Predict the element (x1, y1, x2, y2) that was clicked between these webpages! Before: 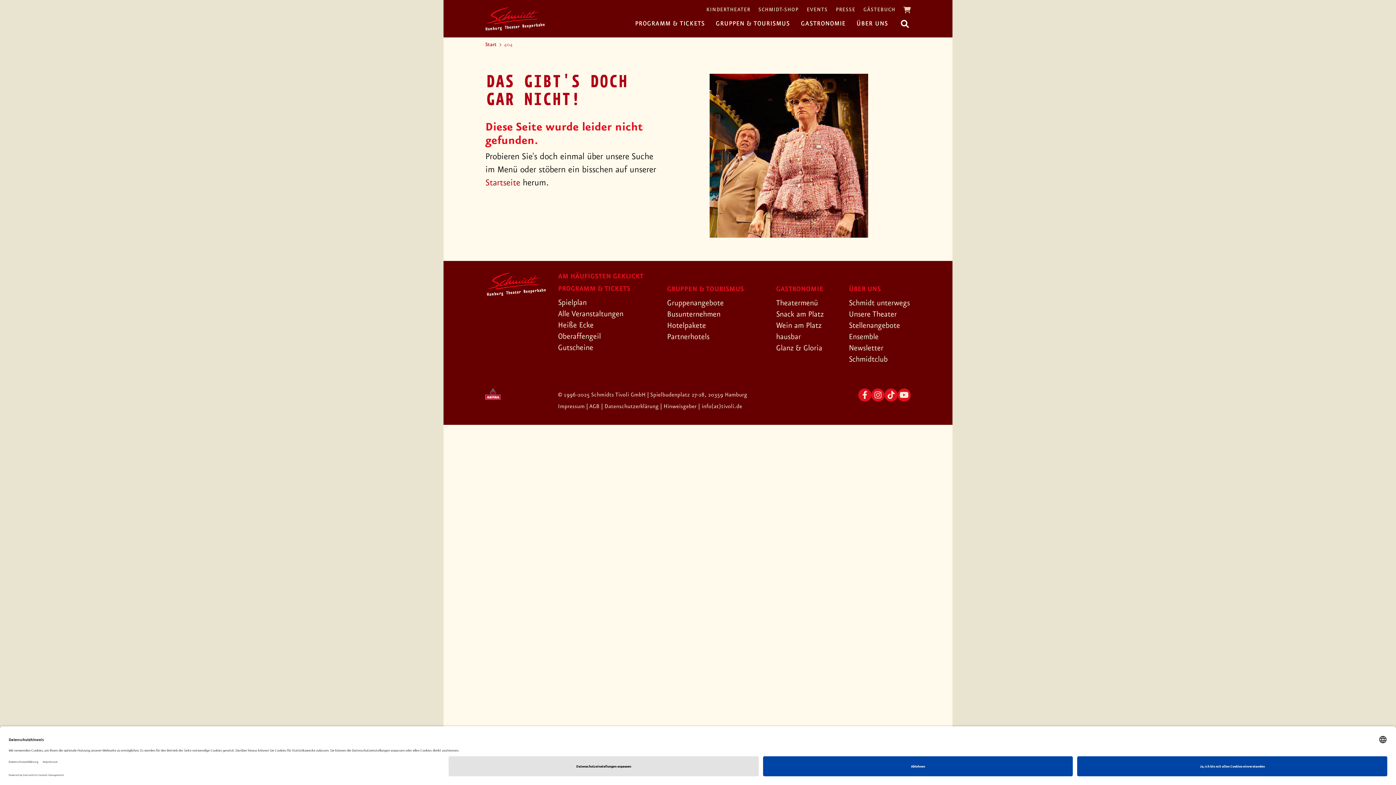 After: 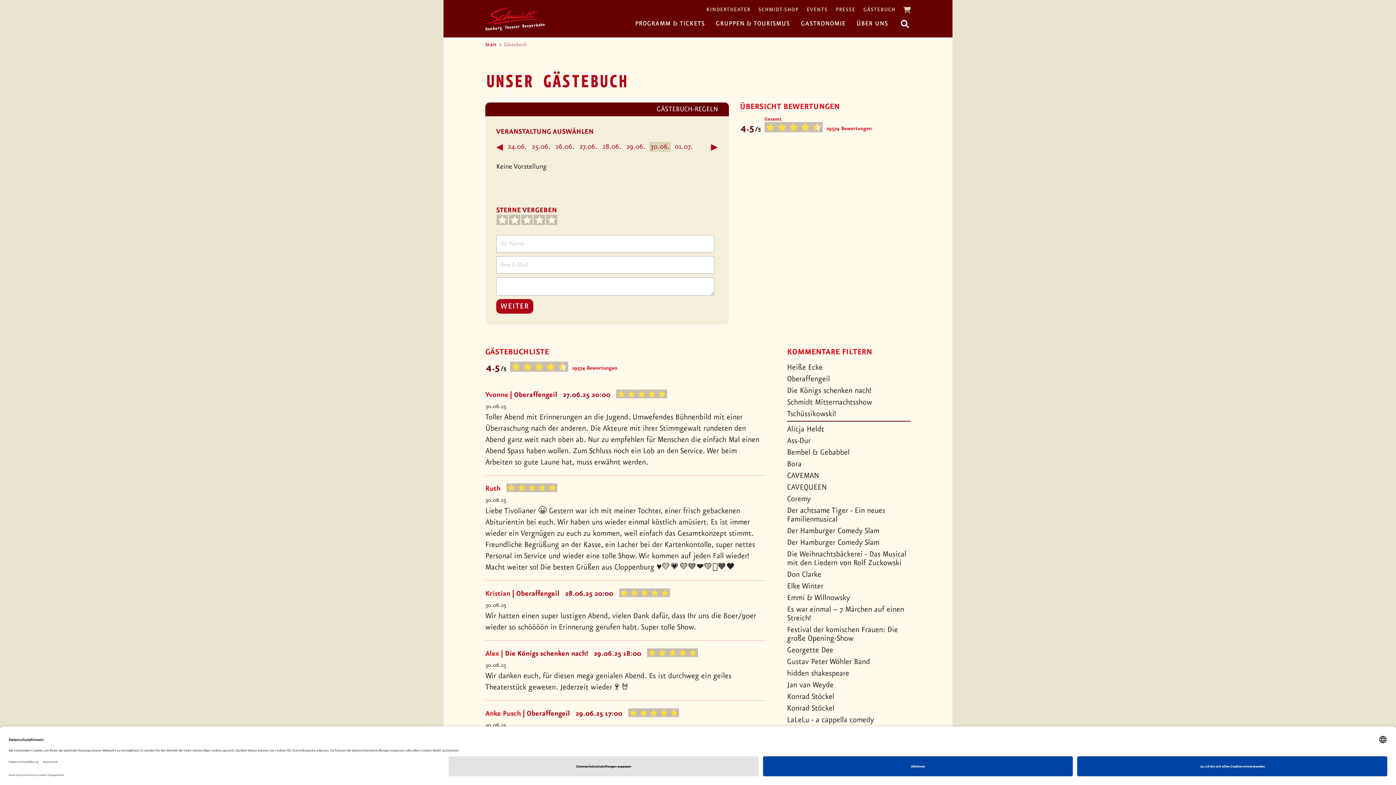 Action: bbox: (863, 5, 895, 14) label: GÄSTEBUCH